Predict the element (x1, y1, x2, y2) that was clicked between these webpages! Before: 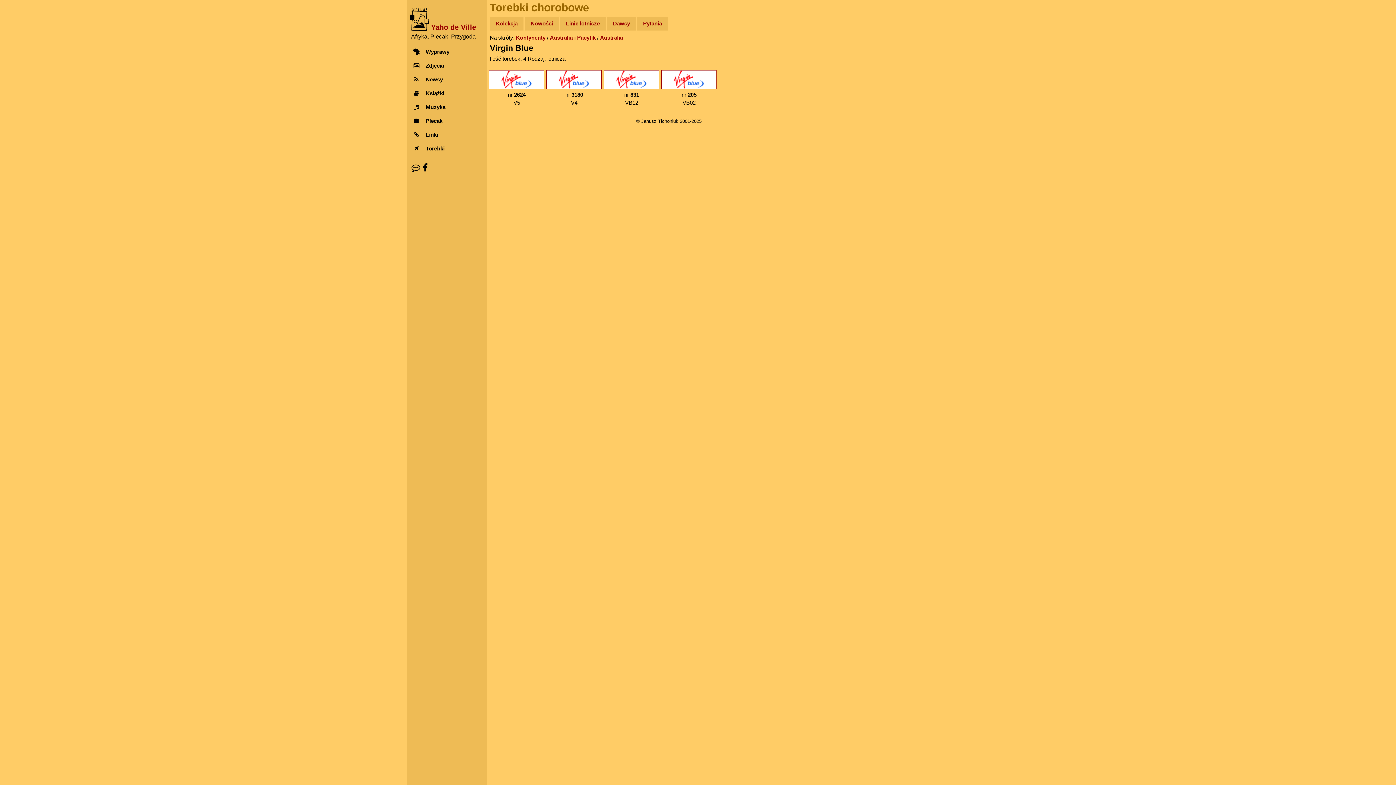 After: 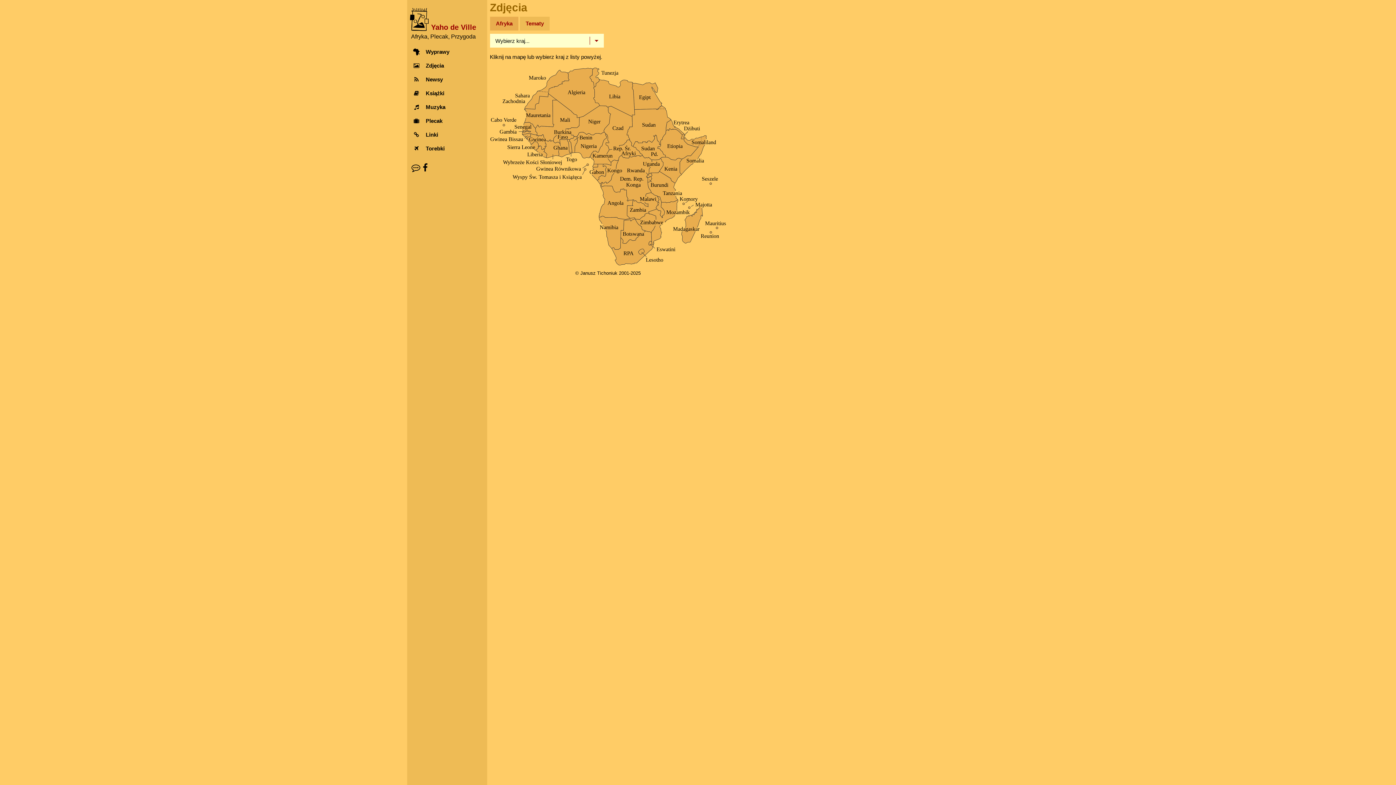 Action: bbox: (407, 58, 487, 72) label: Zdjęcia